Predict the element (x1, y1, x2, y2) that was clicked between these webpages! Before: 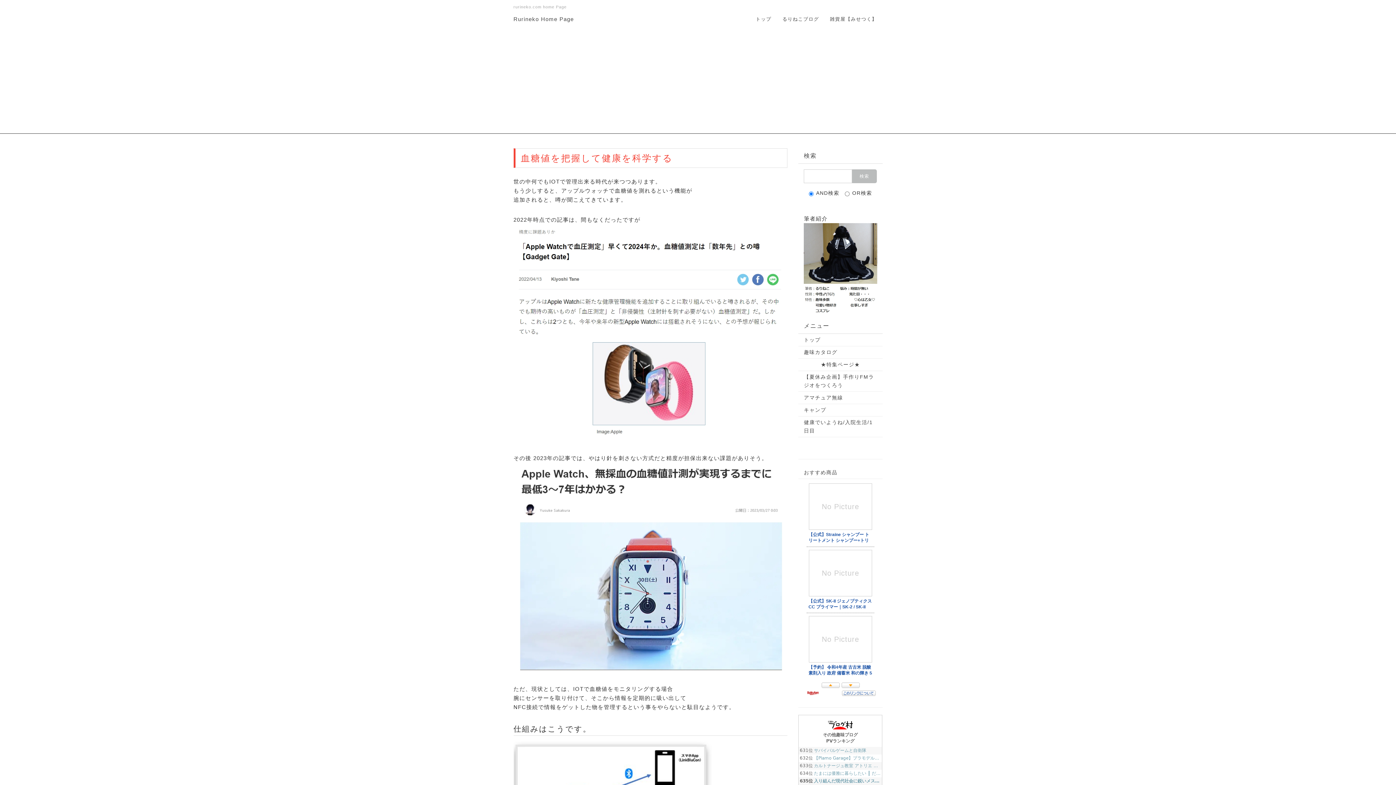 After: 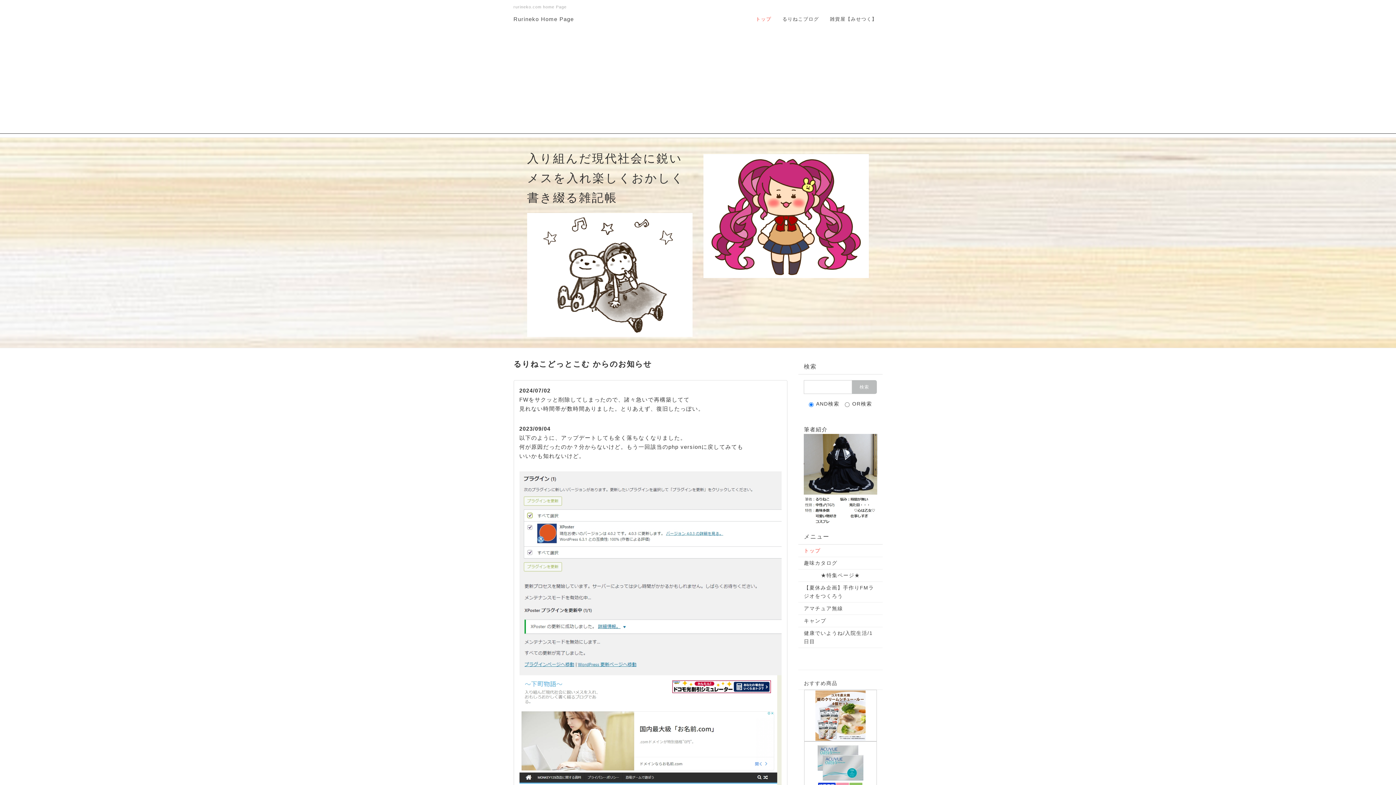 Action: bbox: (804, 335, 877, 344) label: トップ